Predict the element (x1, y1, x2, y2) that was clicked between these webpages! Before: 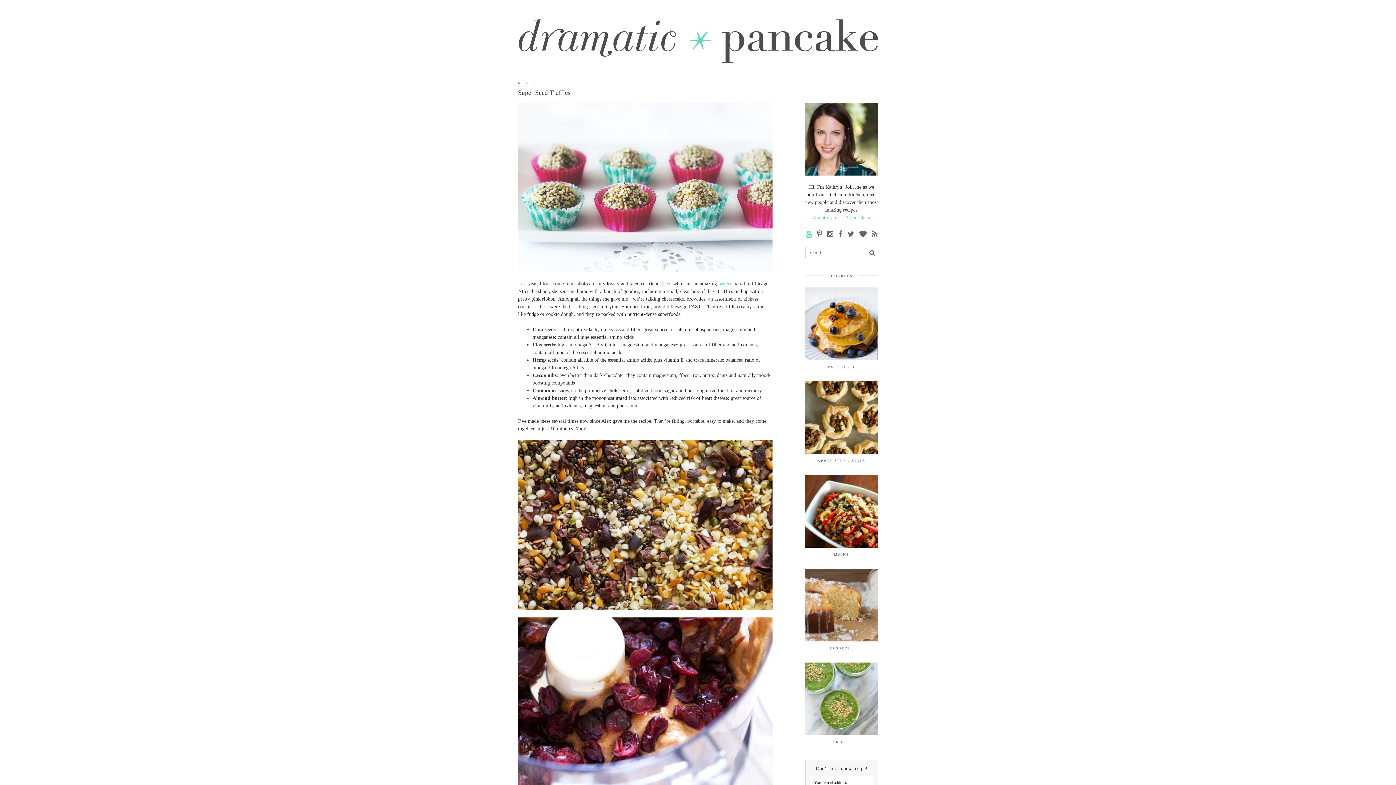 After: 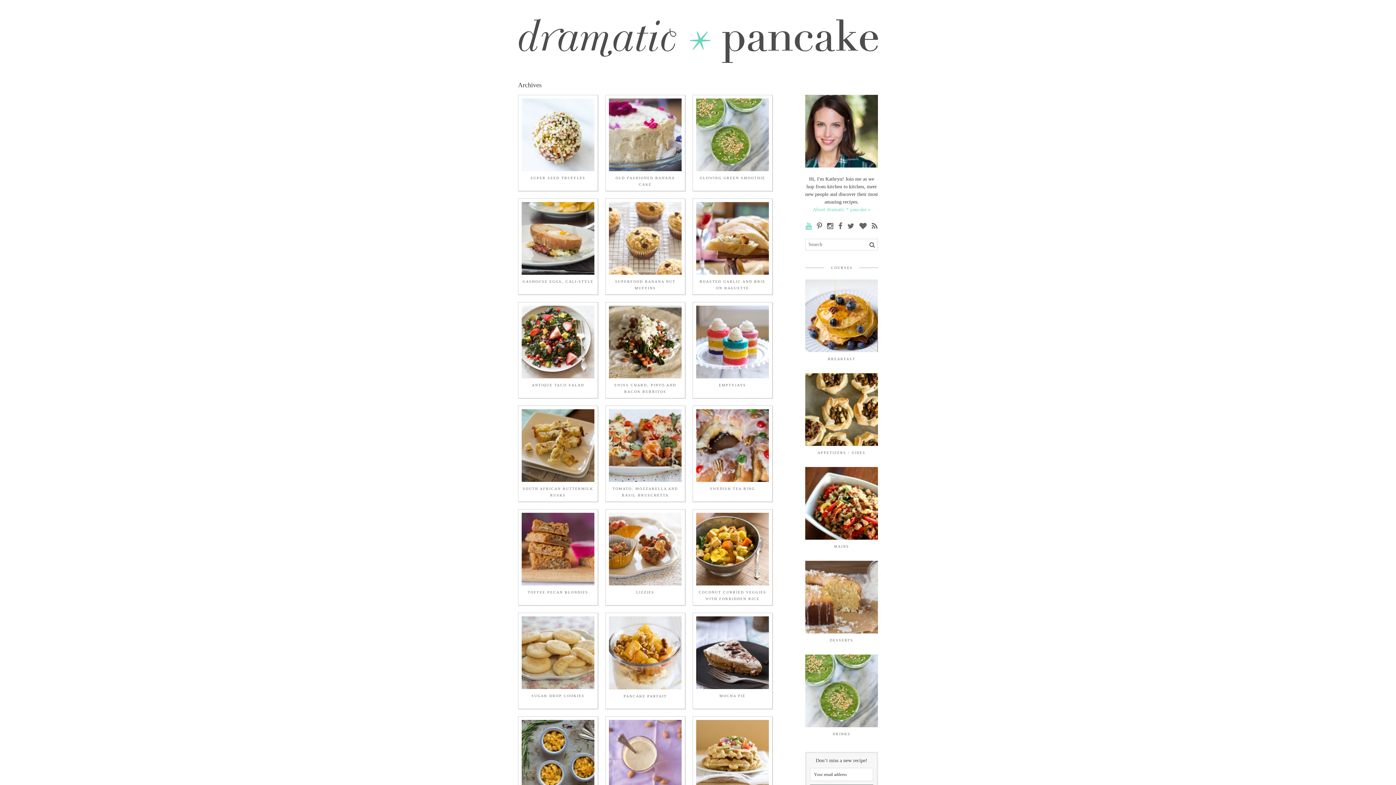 Action: bbox: (660, 280, 670, 286) label: Alex